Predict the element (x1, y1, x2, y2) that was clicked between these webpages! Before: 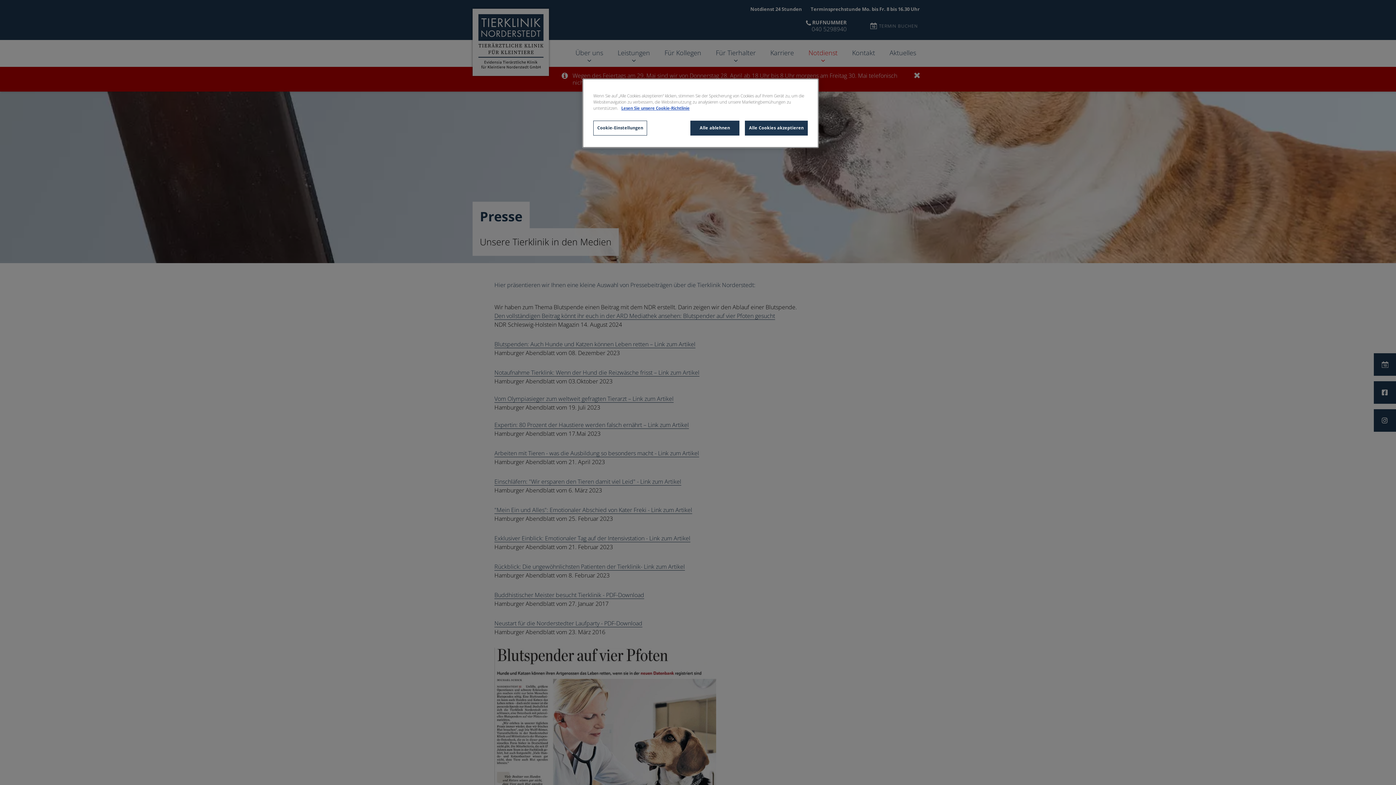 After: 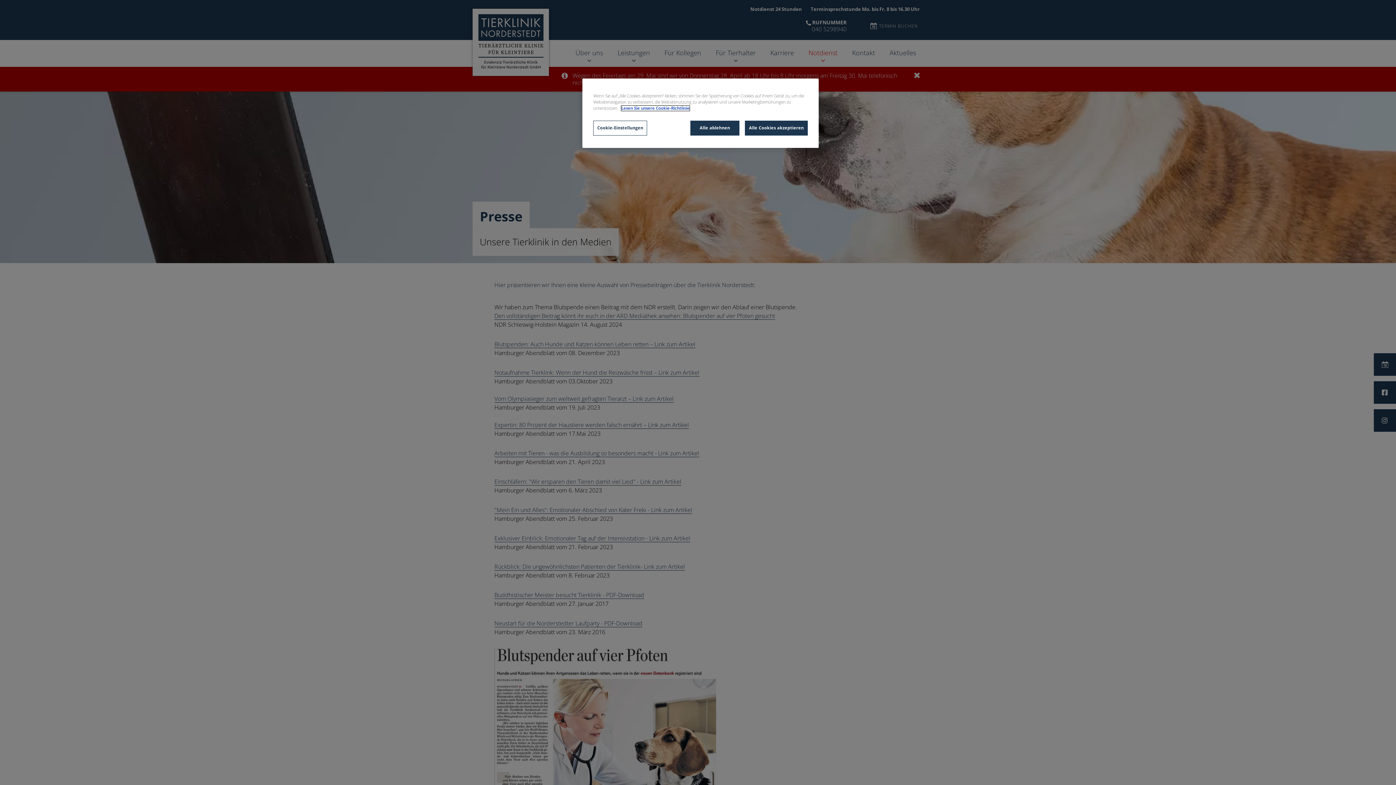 Action: label: Weitere Informationen zum Datenschutz, wird in neuer registerkarte geöffnet bbox: (621, 105, 689, 110)